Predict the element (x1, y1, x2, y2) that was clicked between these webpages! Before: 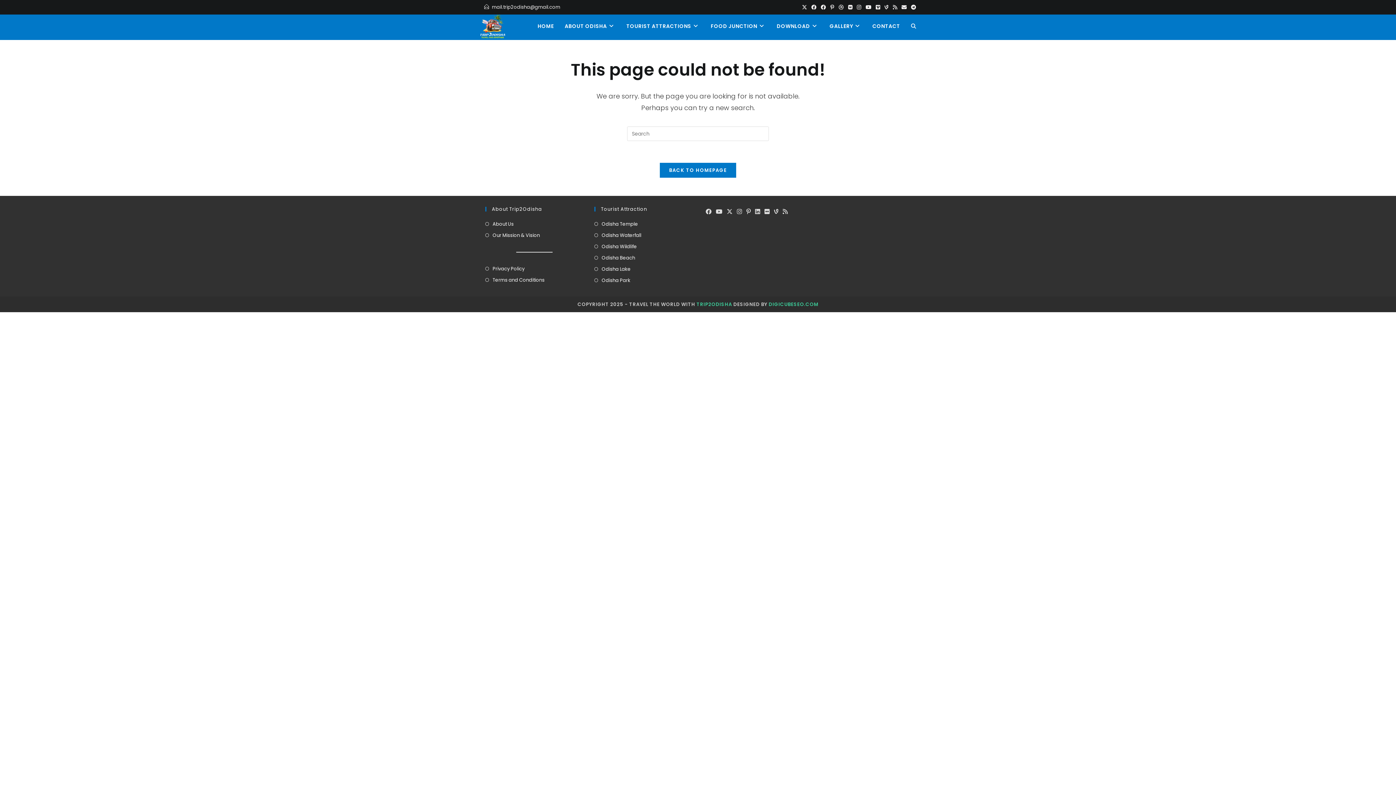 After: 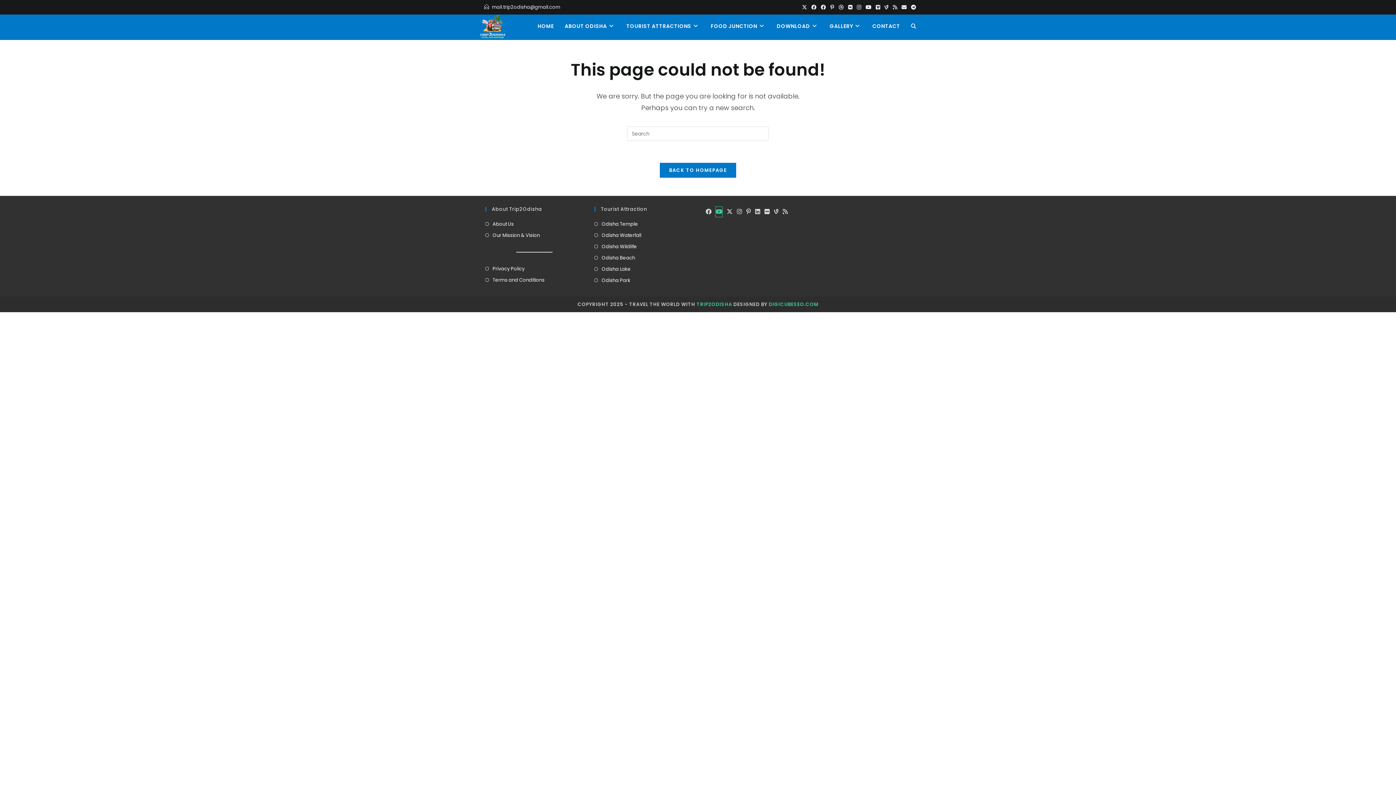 Action: bbox: (716, 206, 722, 217) label: Youtube